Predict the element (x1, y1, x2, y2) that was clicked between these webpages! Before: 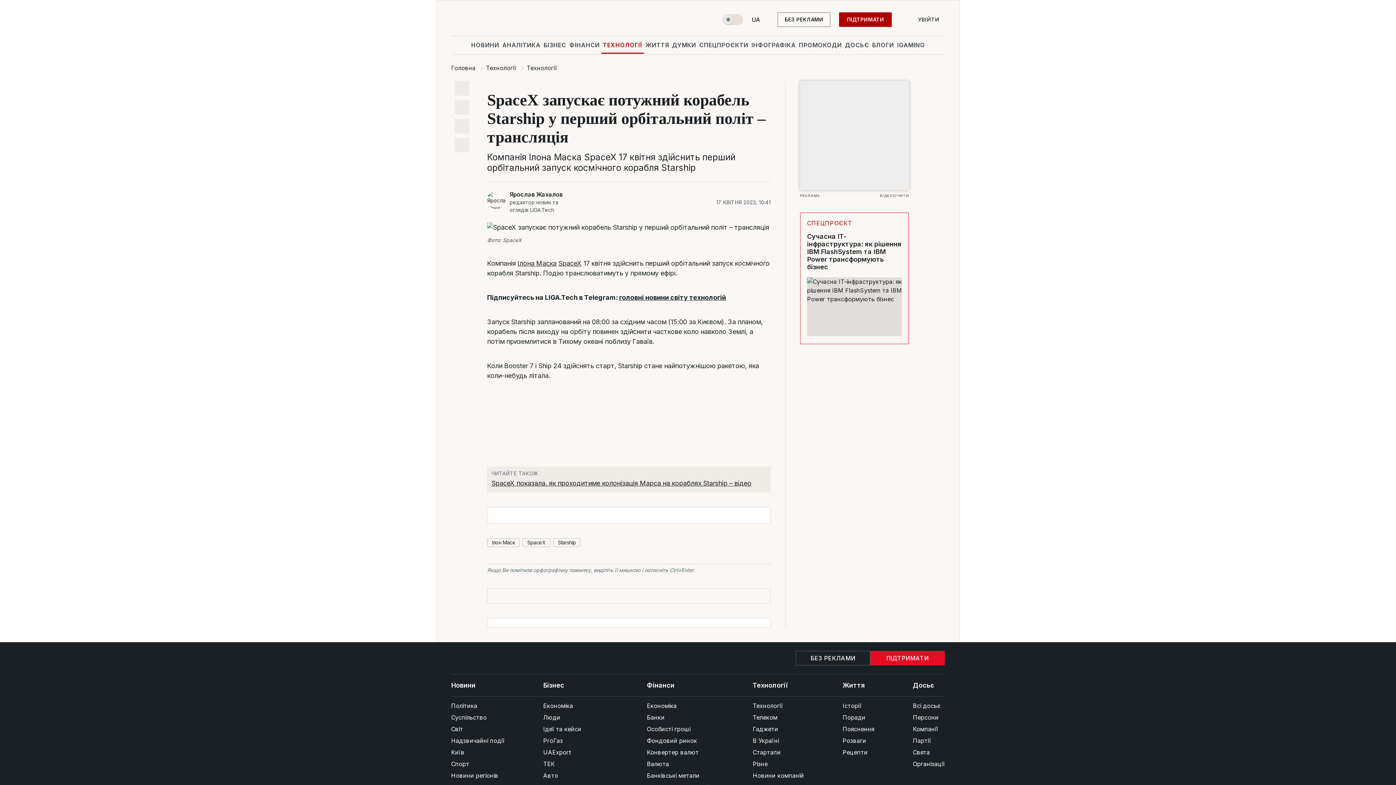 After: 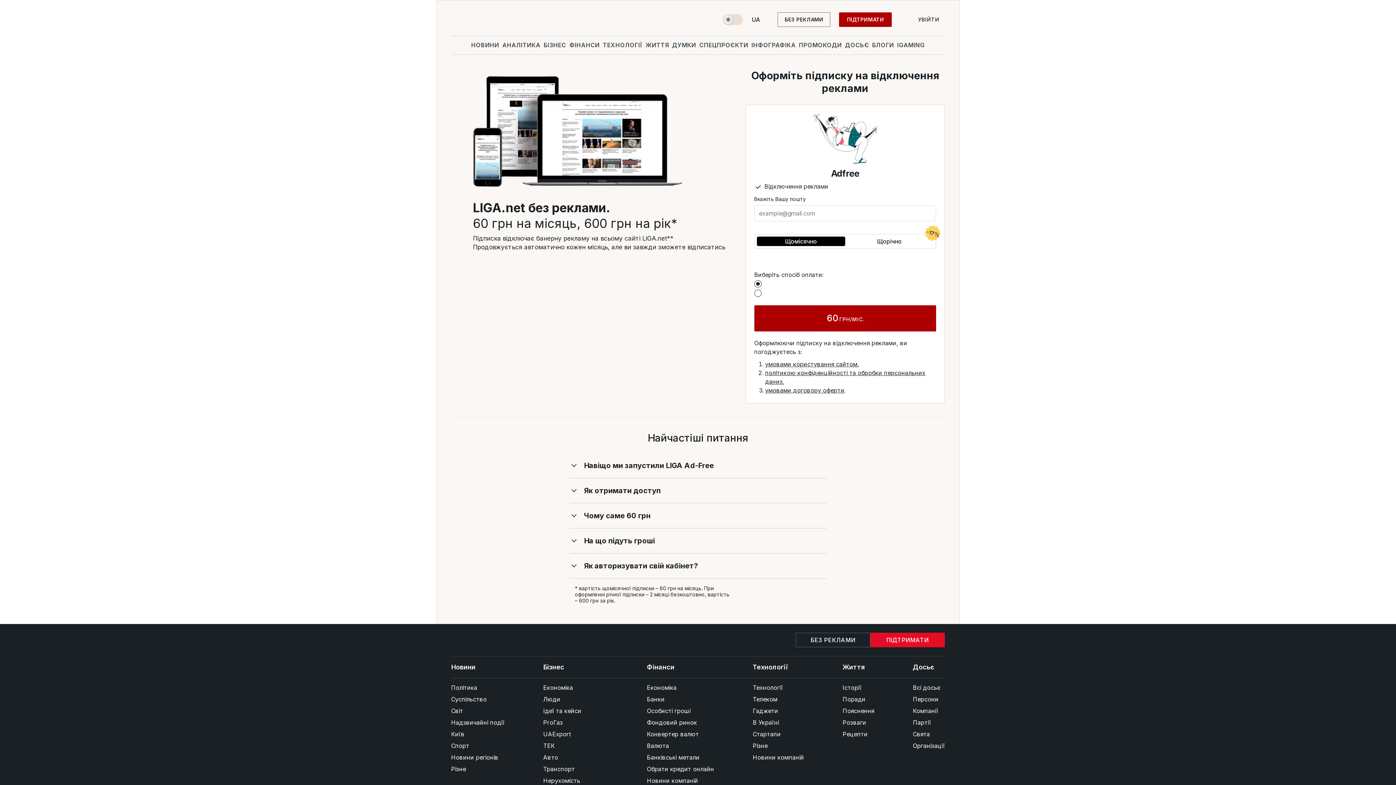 Action: bbox: (796, 651, 870, 665) label: БЕЗ РЕКЛАМИ